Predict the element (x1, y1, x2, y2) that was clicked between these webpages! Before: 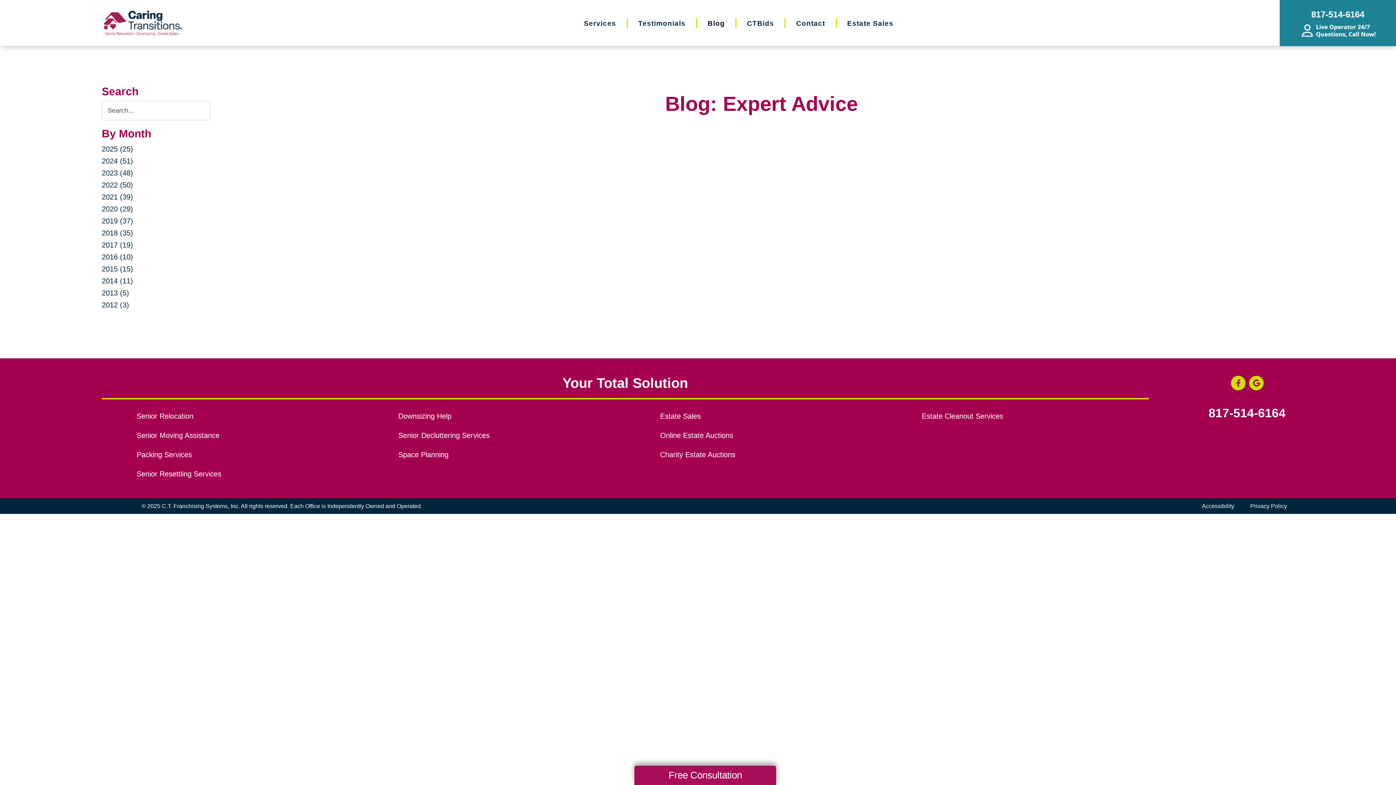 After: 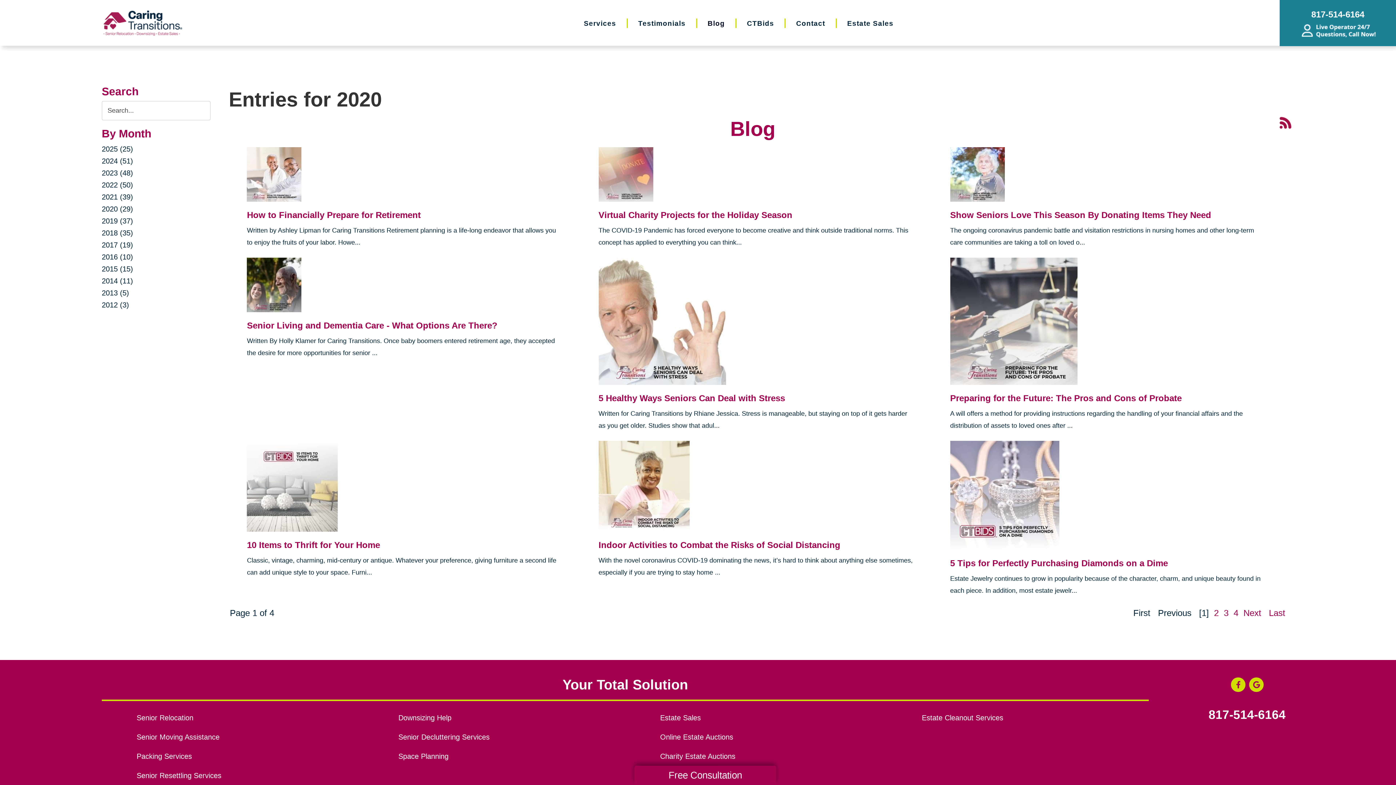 Action: label: 2020 (29) bbox: (101, 205, 133, 213)